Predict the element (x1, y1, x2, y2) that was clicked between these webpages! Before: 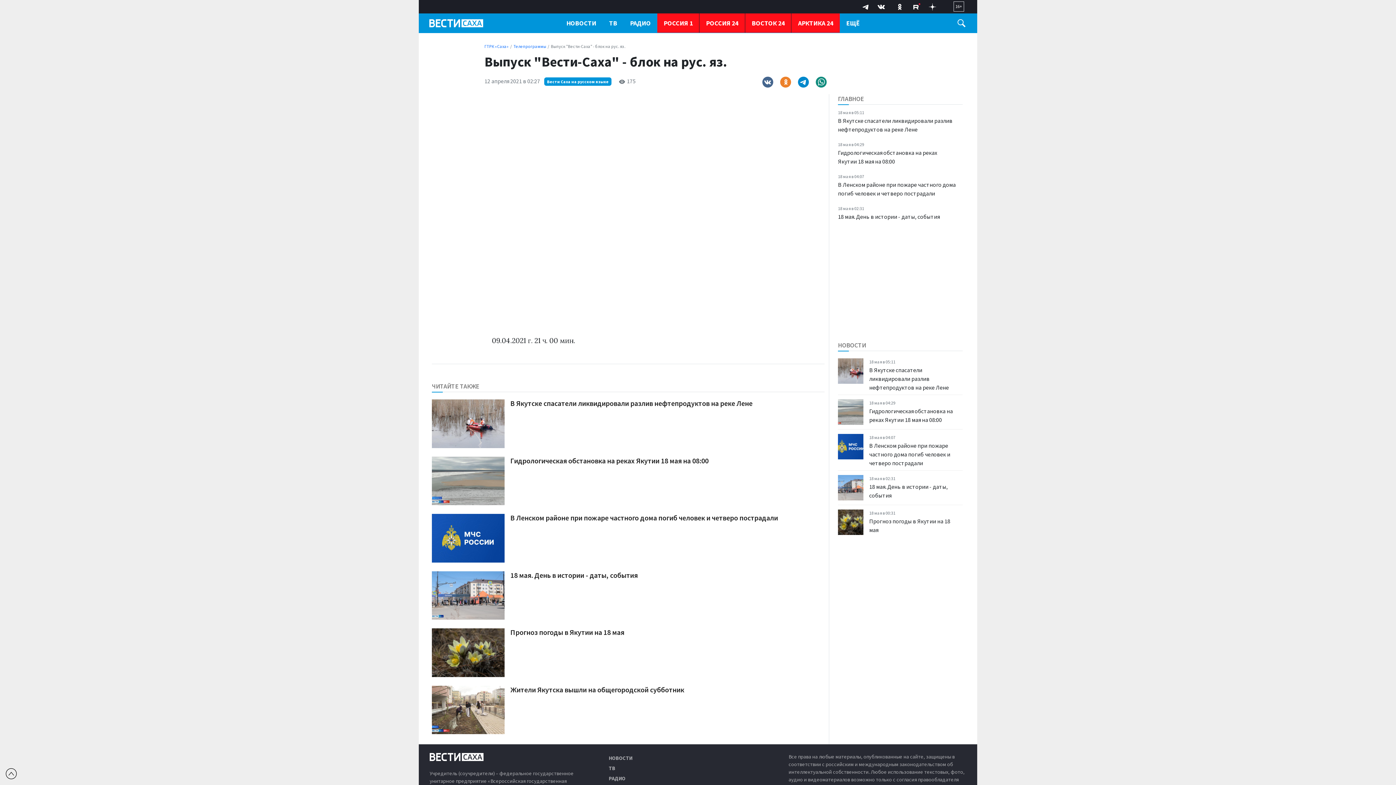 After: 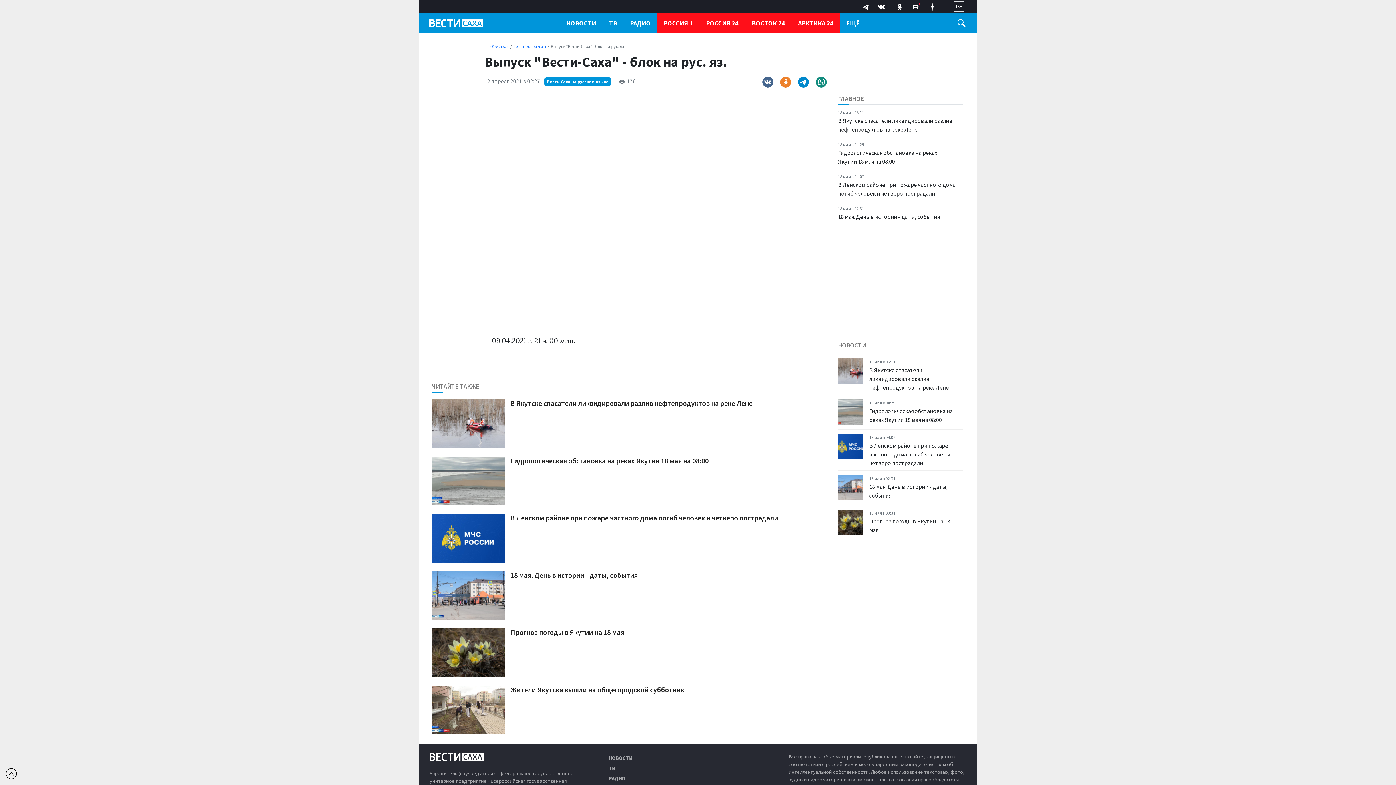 Action: bbox: (838, 341, 866, 349) label: НОВОСТИ